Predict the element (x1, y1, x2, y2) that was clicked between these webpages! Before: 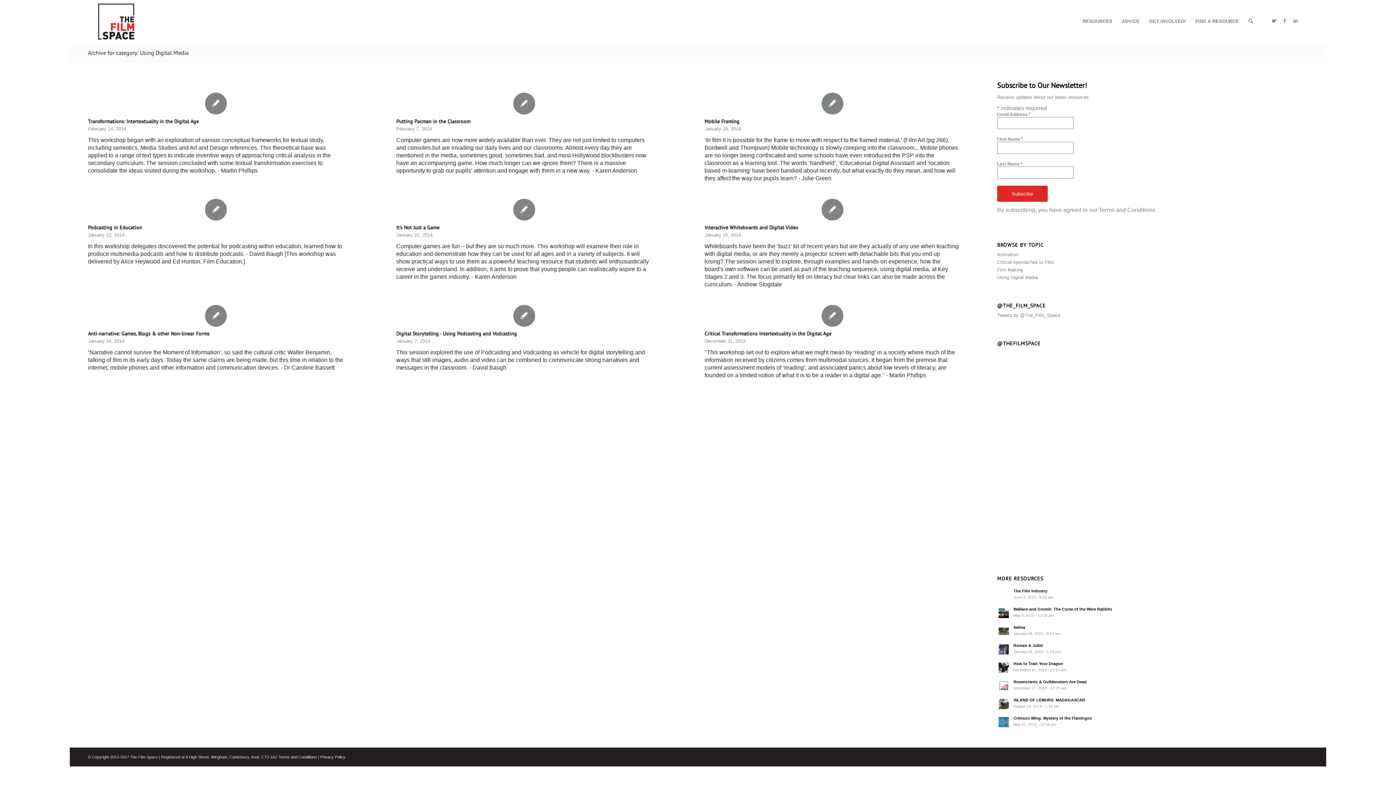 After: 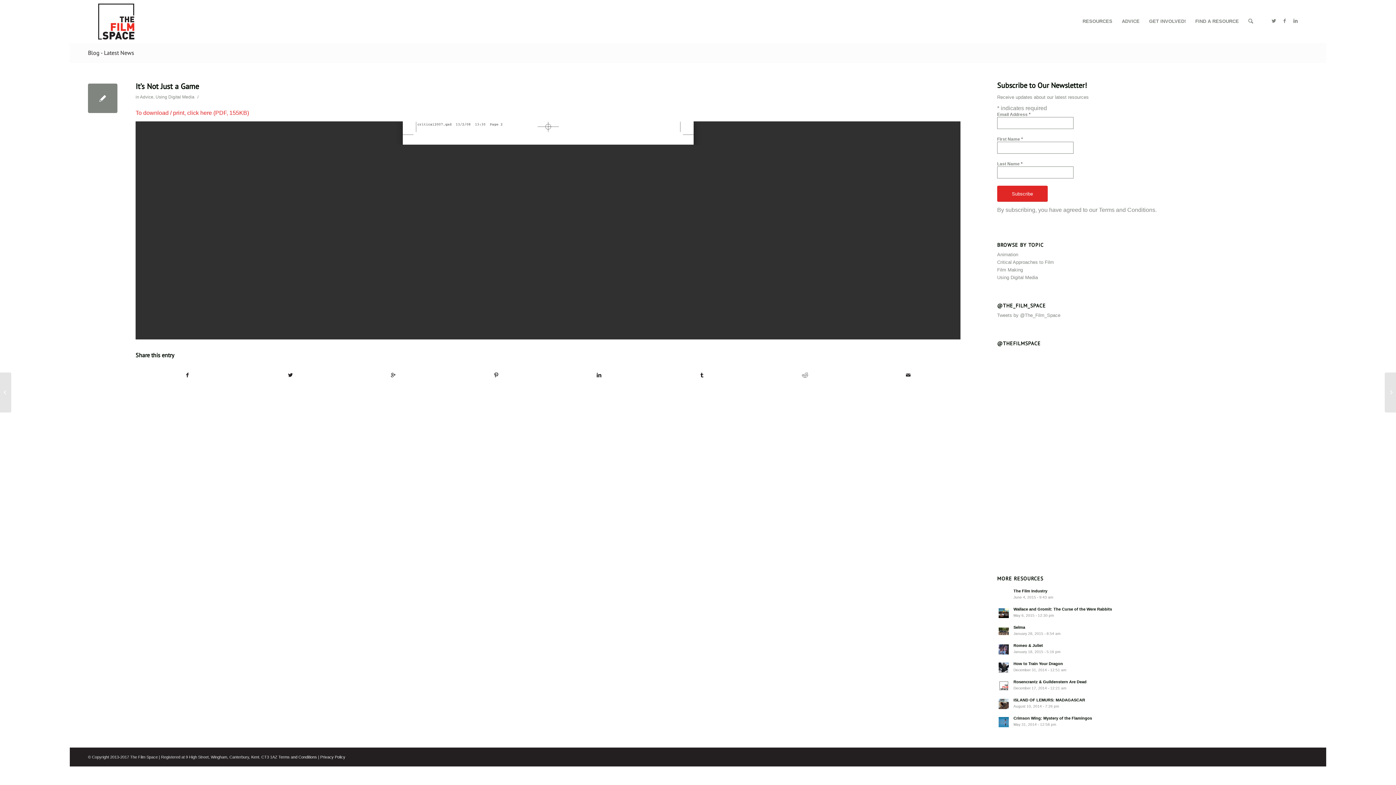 Action: bbox: (396, 196, 652, 222)